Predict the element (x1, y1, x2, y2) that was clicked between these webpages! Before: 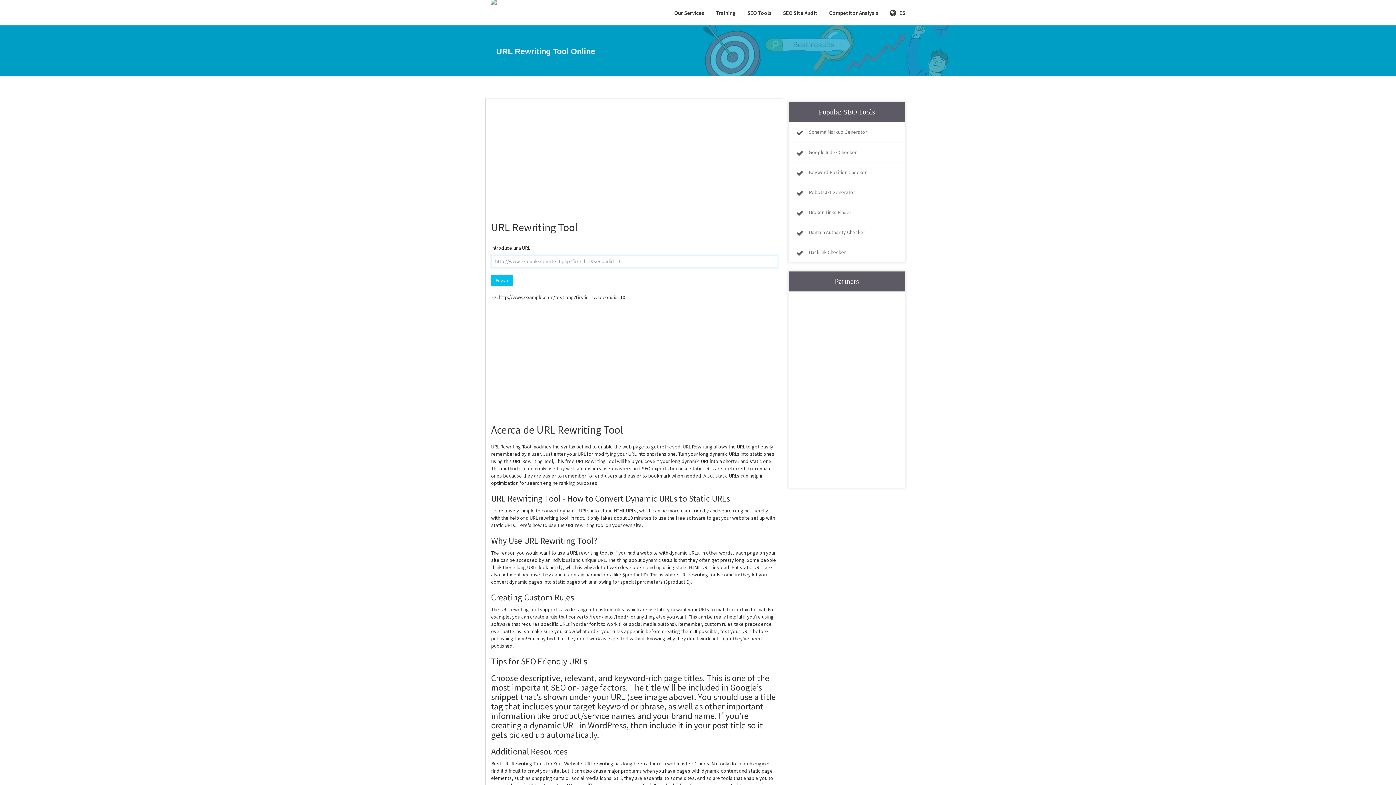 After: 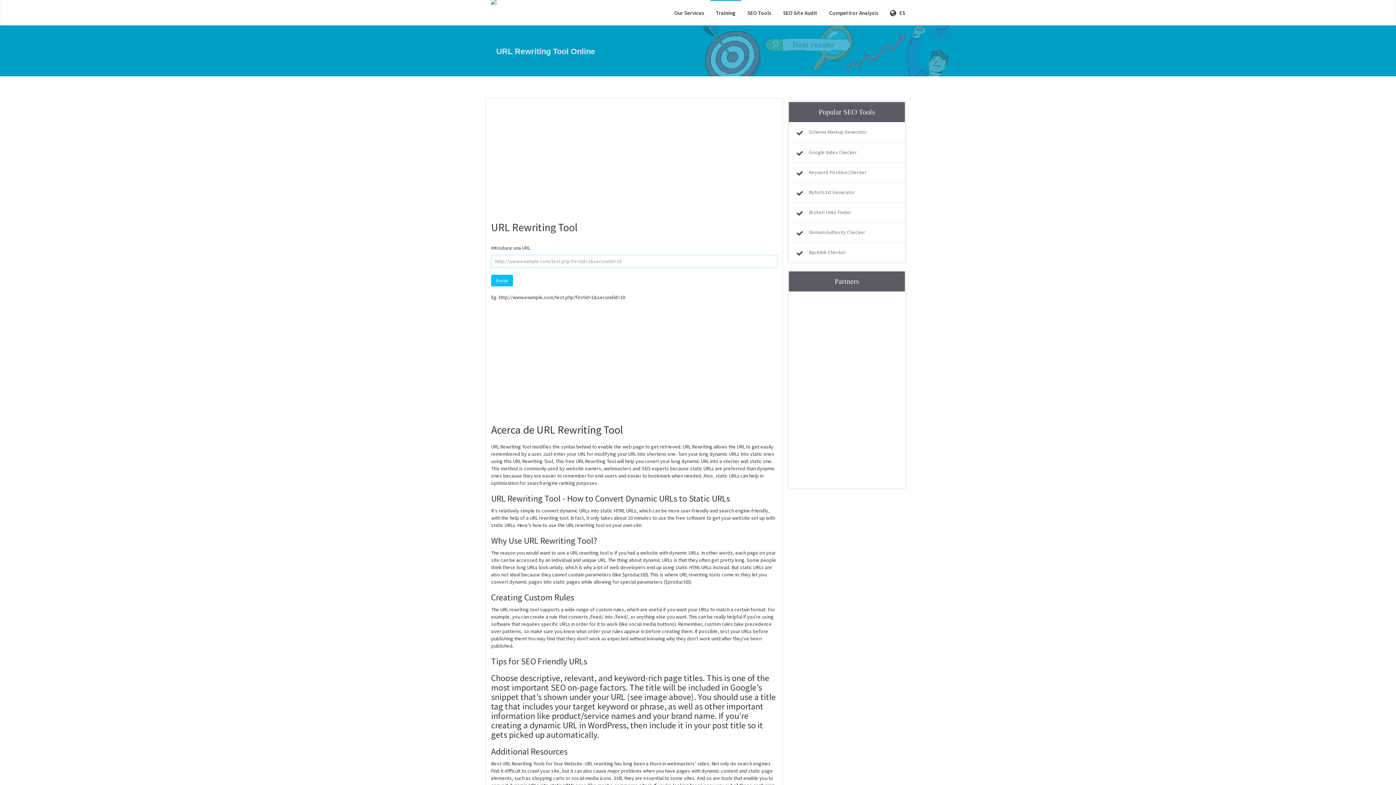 Action: label: Training bbox: (710, 0, 741, 24)